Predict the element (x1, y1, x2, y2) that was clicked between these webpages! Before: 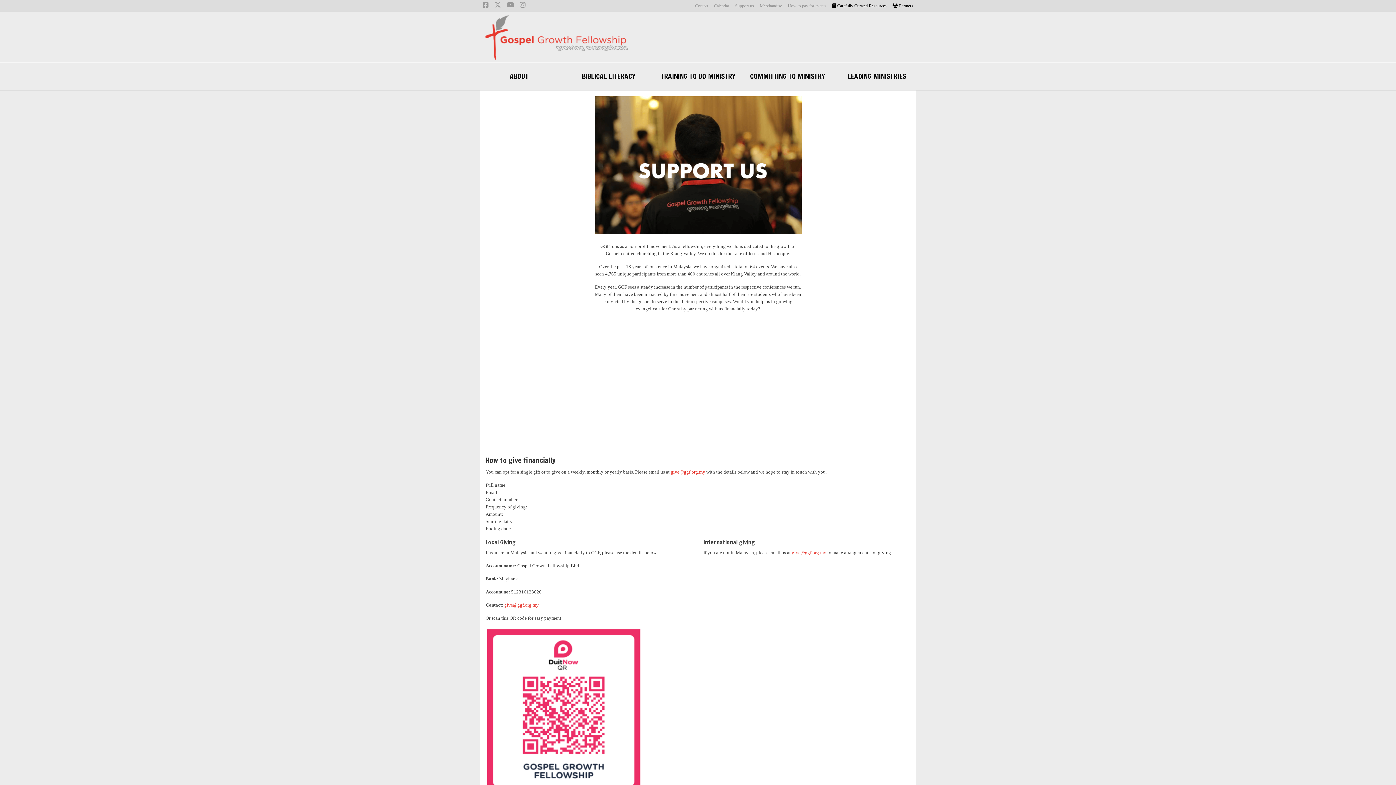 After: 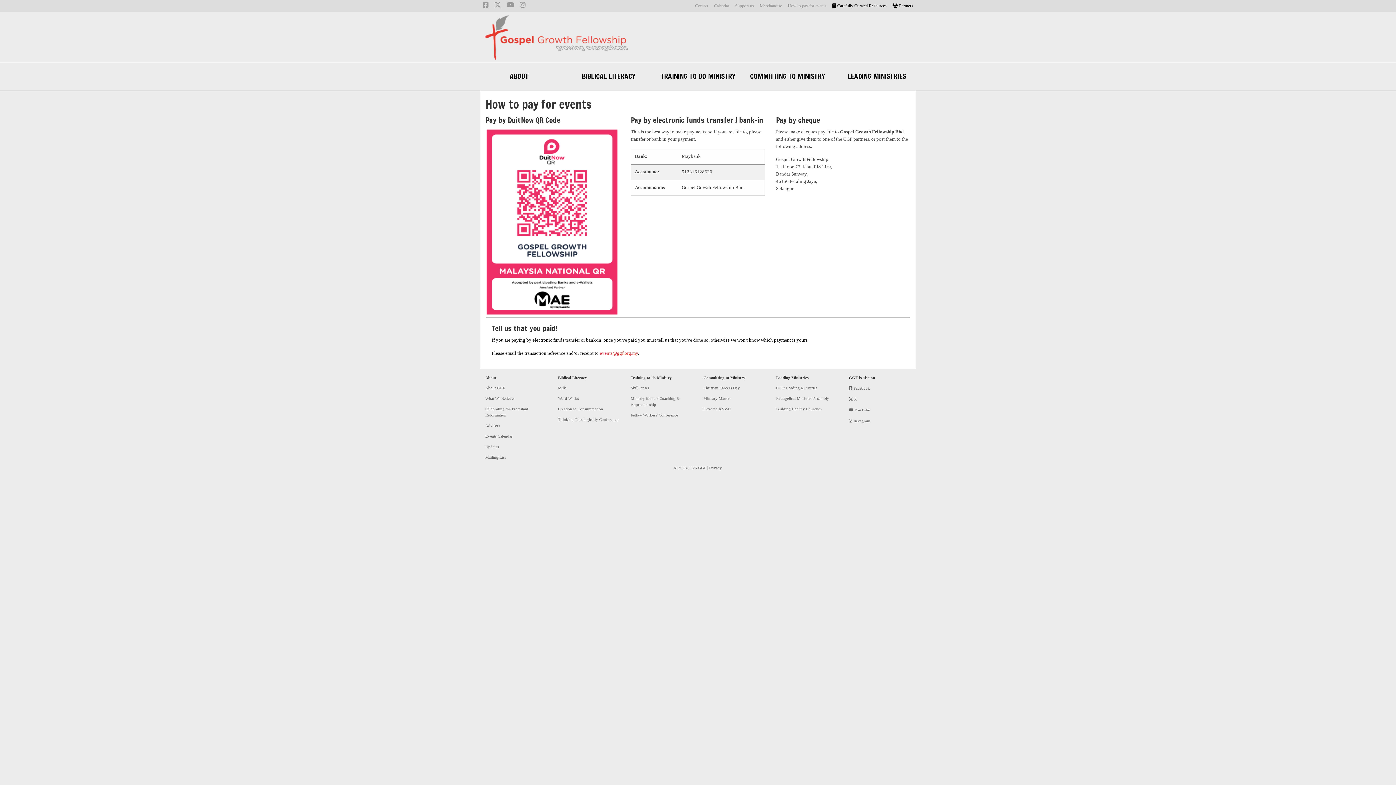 Action: label: How to pay for events bbox: (785, 0, 829, 11)